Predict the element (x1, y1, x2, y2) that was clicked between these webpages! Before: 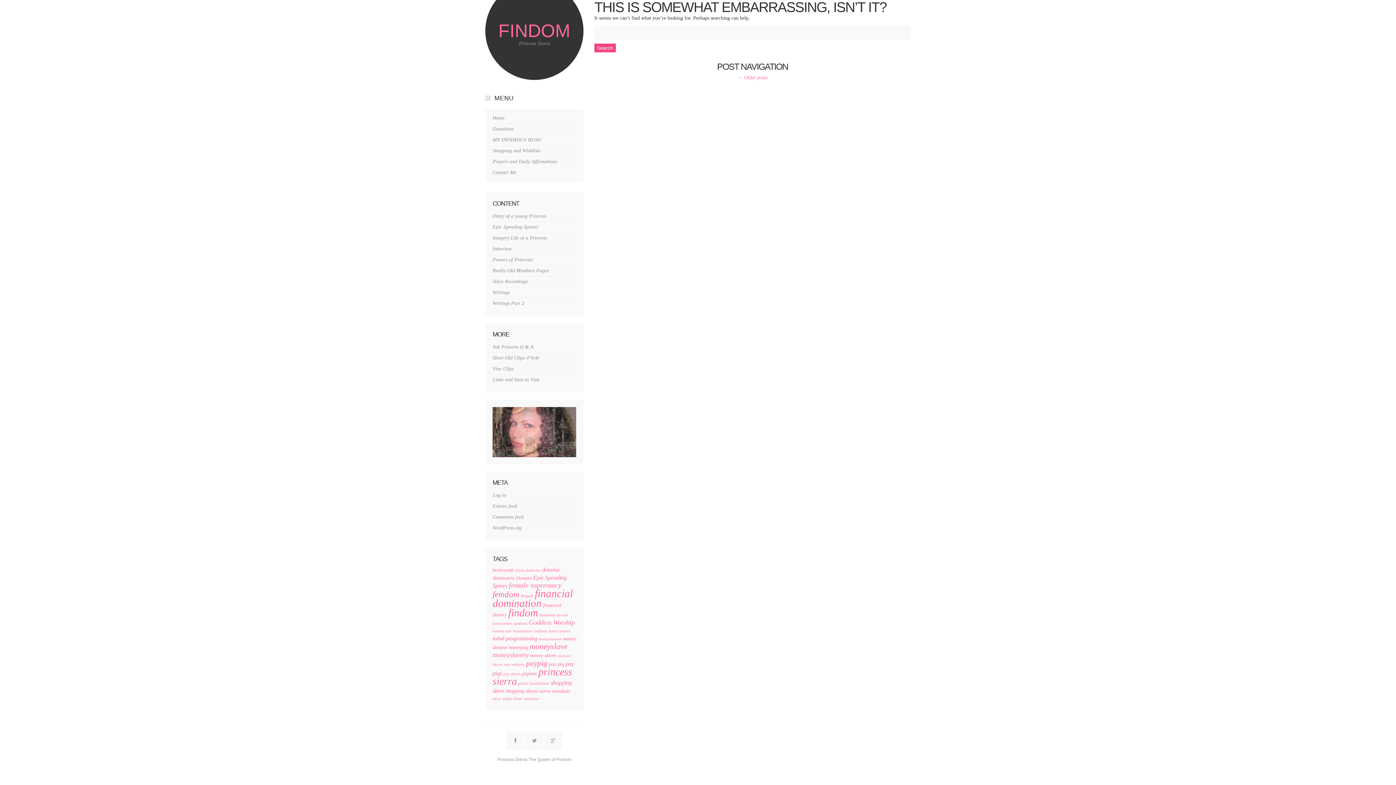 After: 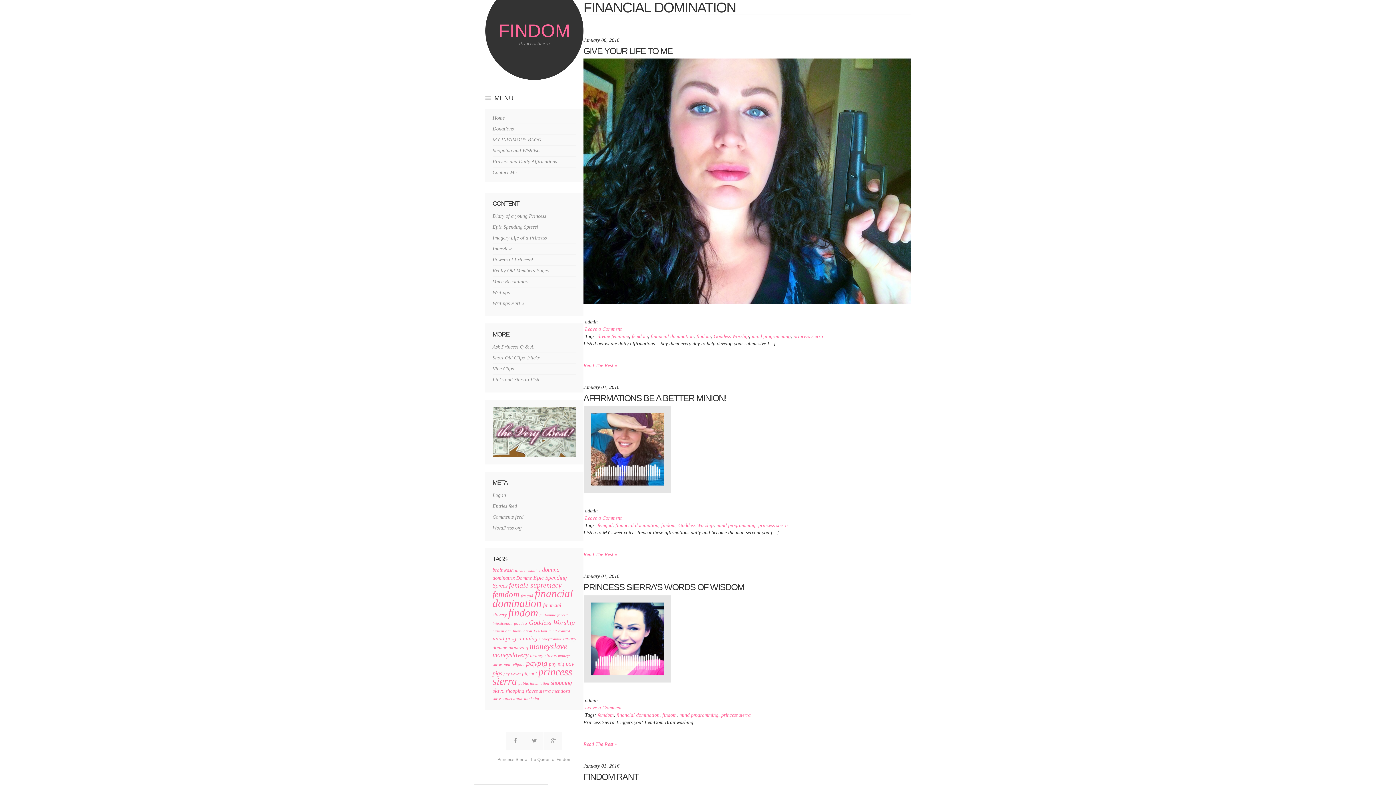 Action: label: financial domination (19 items) bbox: (492, 588, 573, 609)